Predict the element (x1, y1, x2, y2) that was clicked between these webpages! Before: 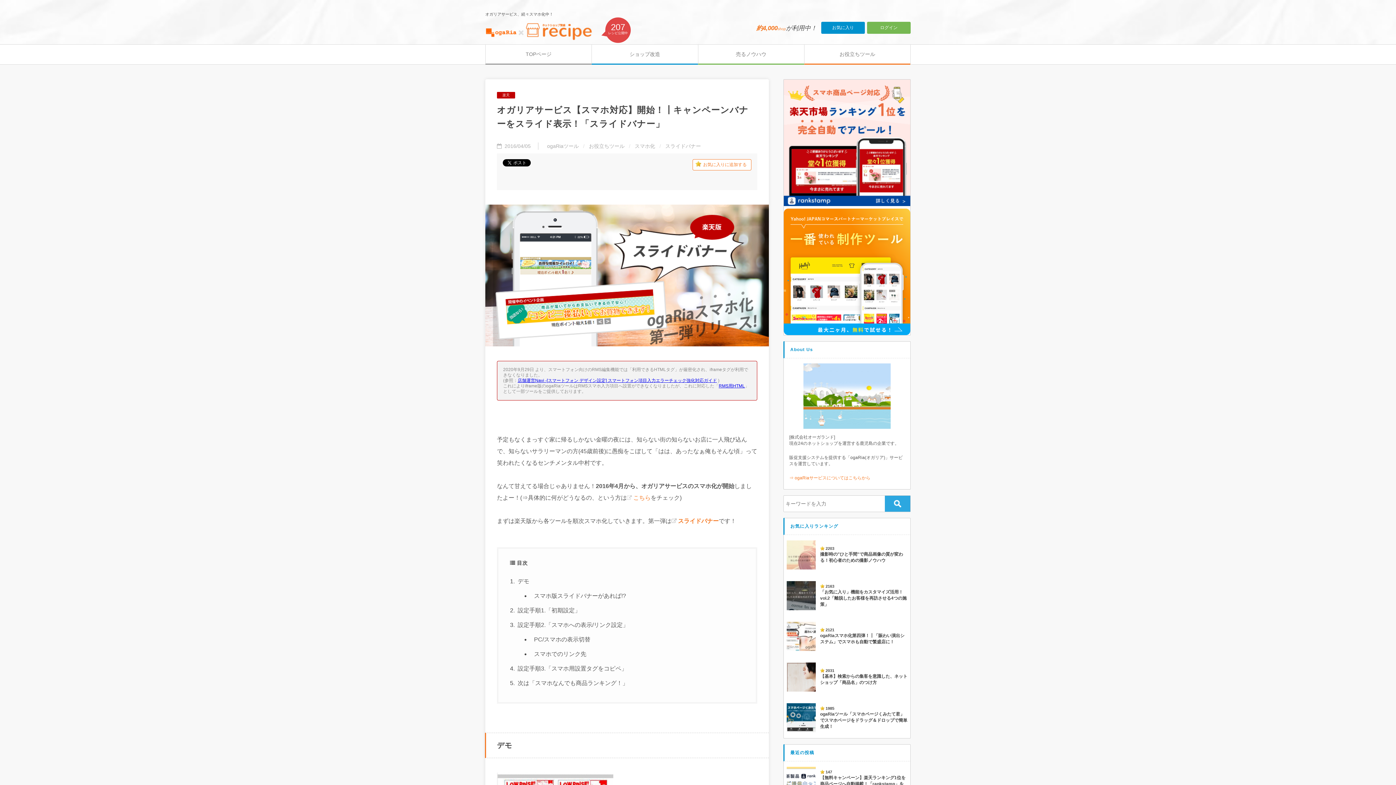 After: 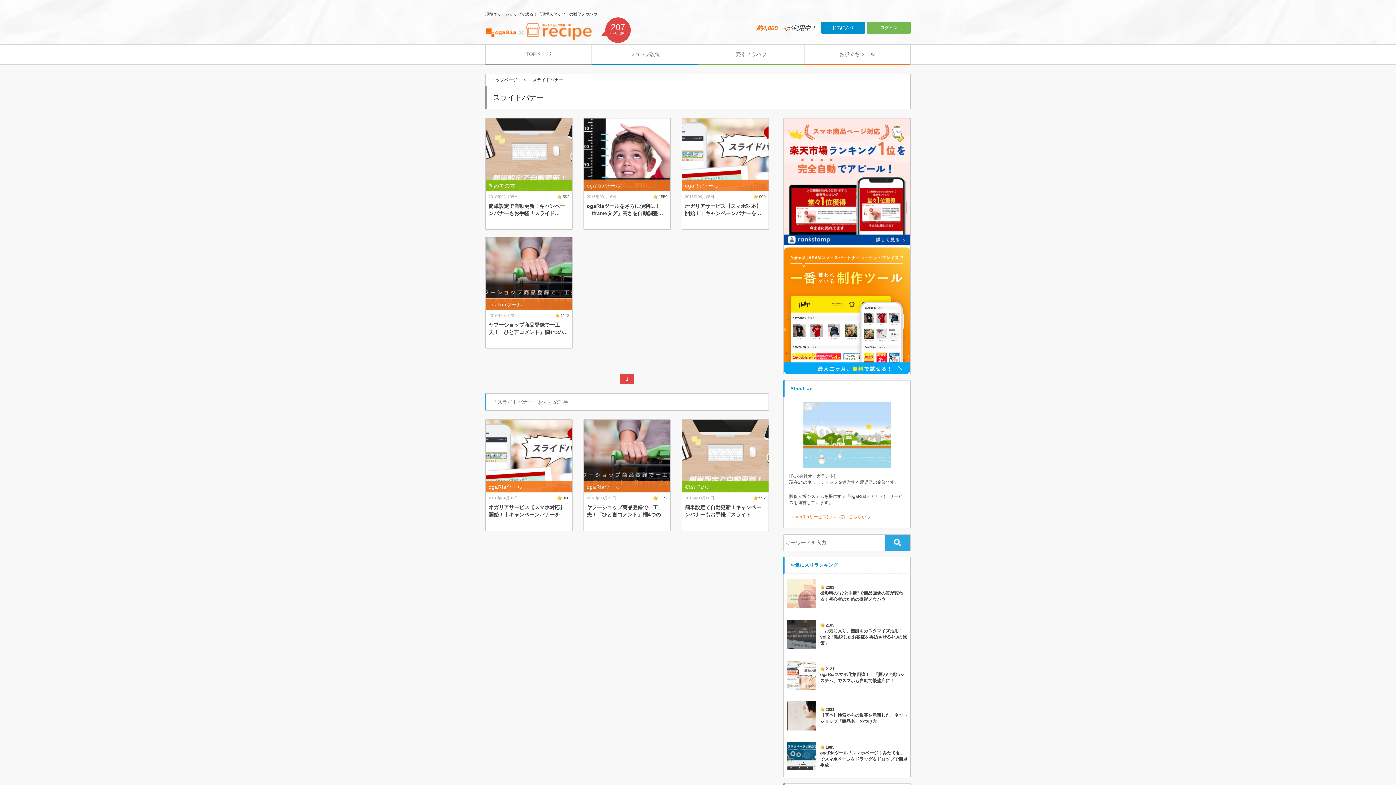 Action: label: スライドバナー bbox: (665, 143, 701, 149)